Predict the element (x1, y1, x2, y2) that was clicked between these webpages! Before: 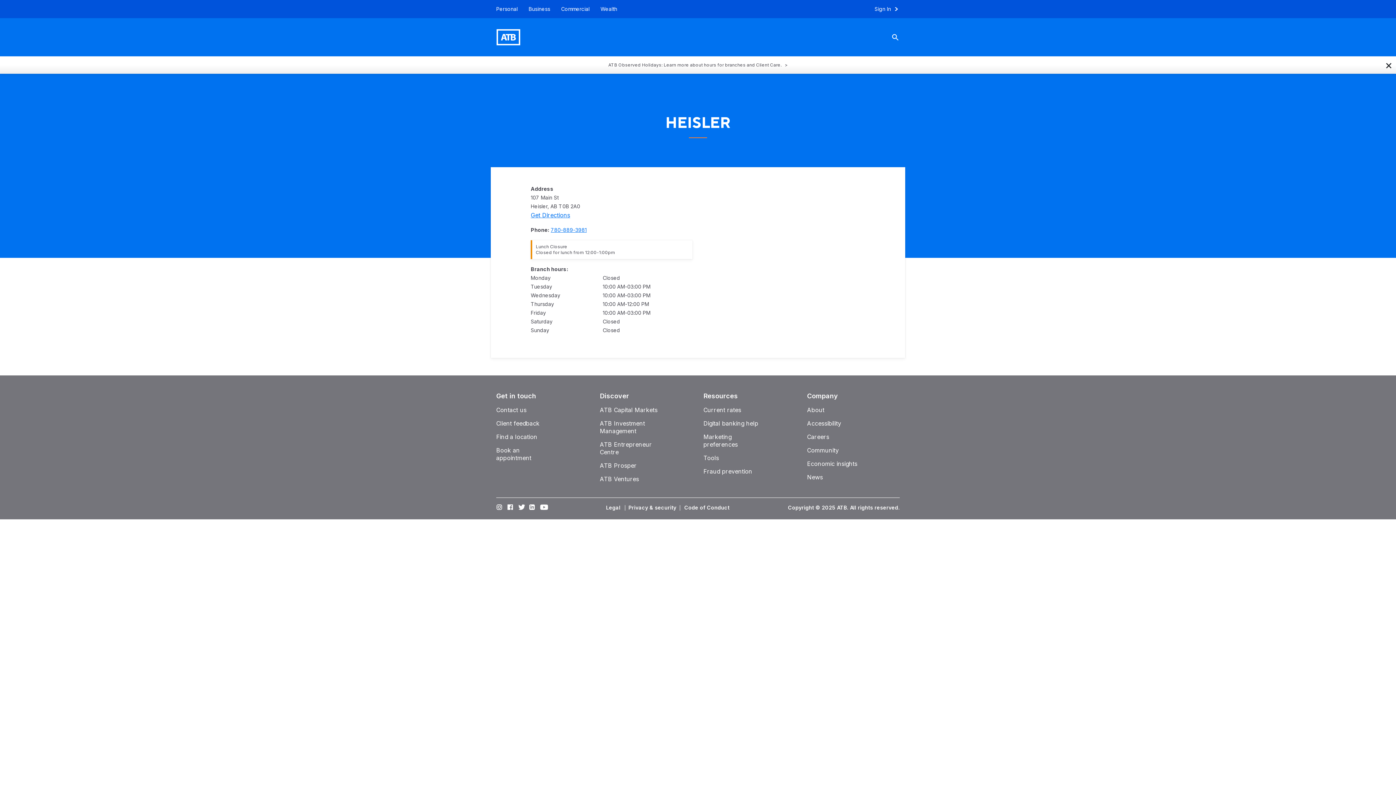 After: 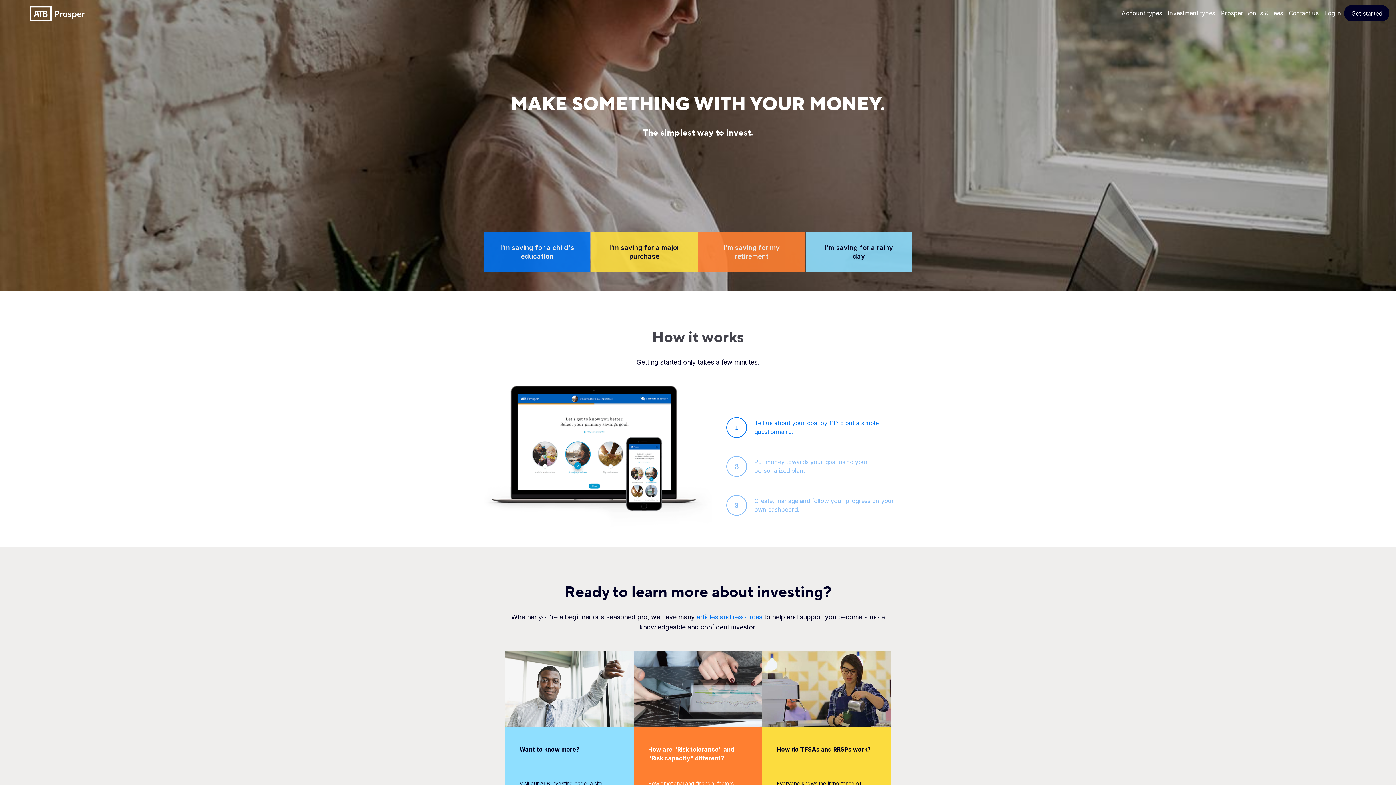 Action: bbox: (600, 462, 636, 469) label: ATB Prosper